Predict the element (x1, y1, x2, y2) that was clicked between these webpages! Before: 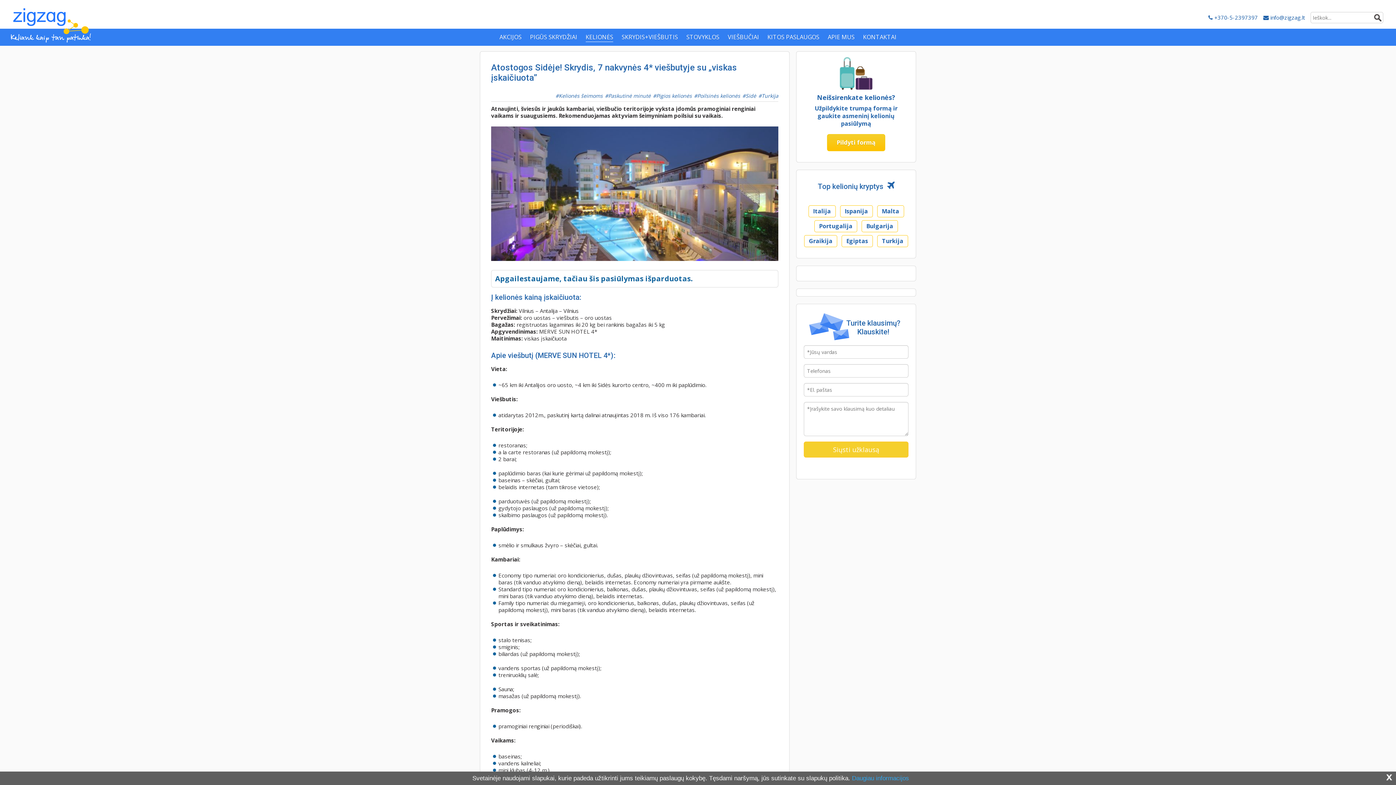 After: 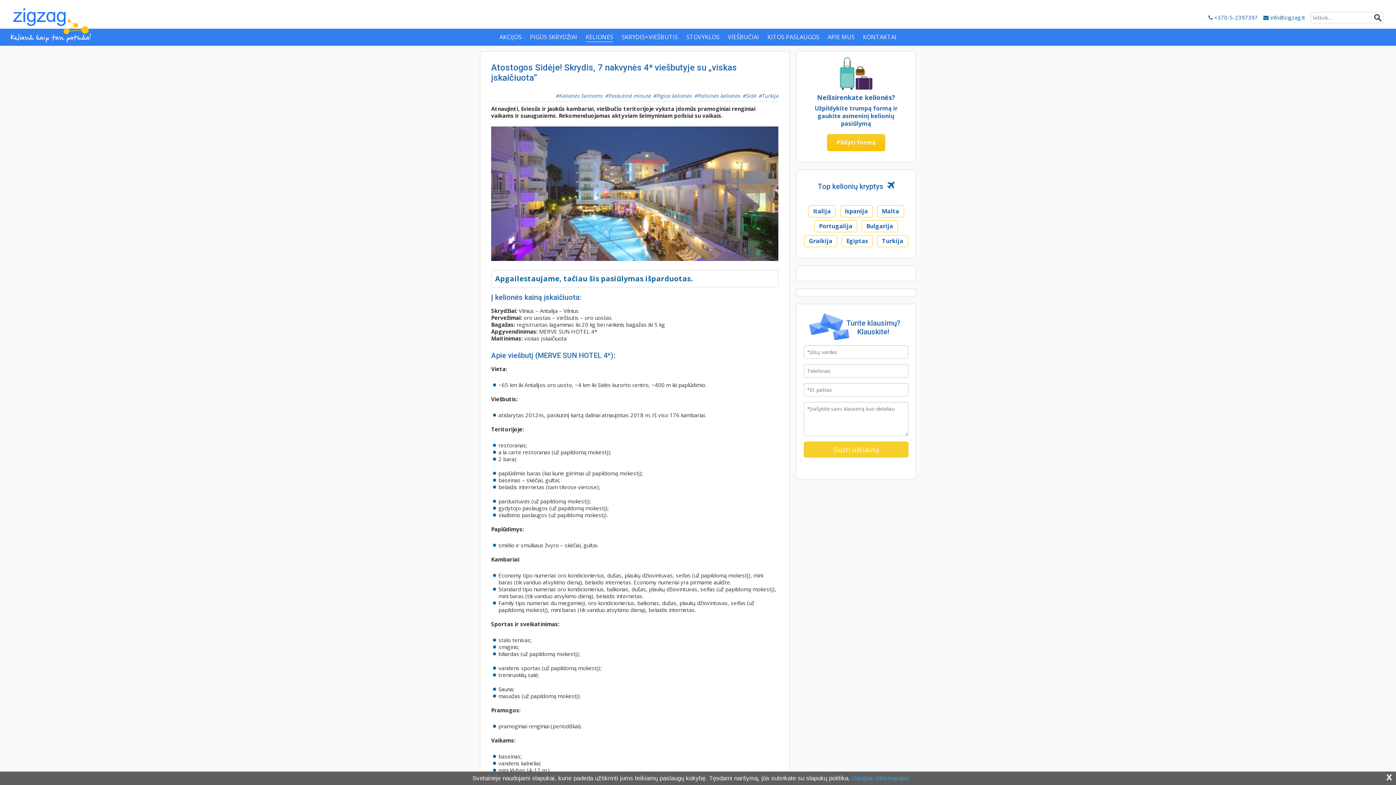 Action: label:  info@zigzag.lt bbox: (1263, 13, 1305, 21)